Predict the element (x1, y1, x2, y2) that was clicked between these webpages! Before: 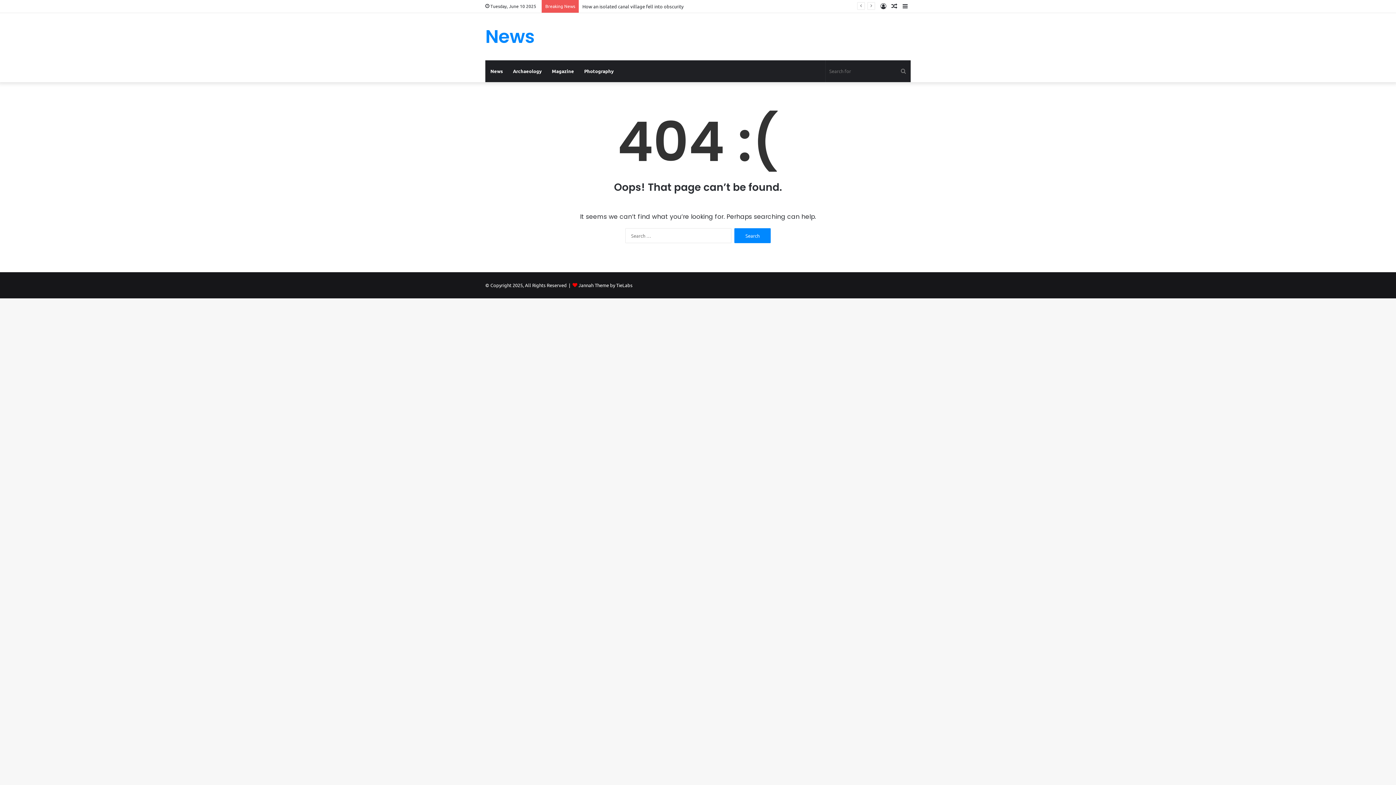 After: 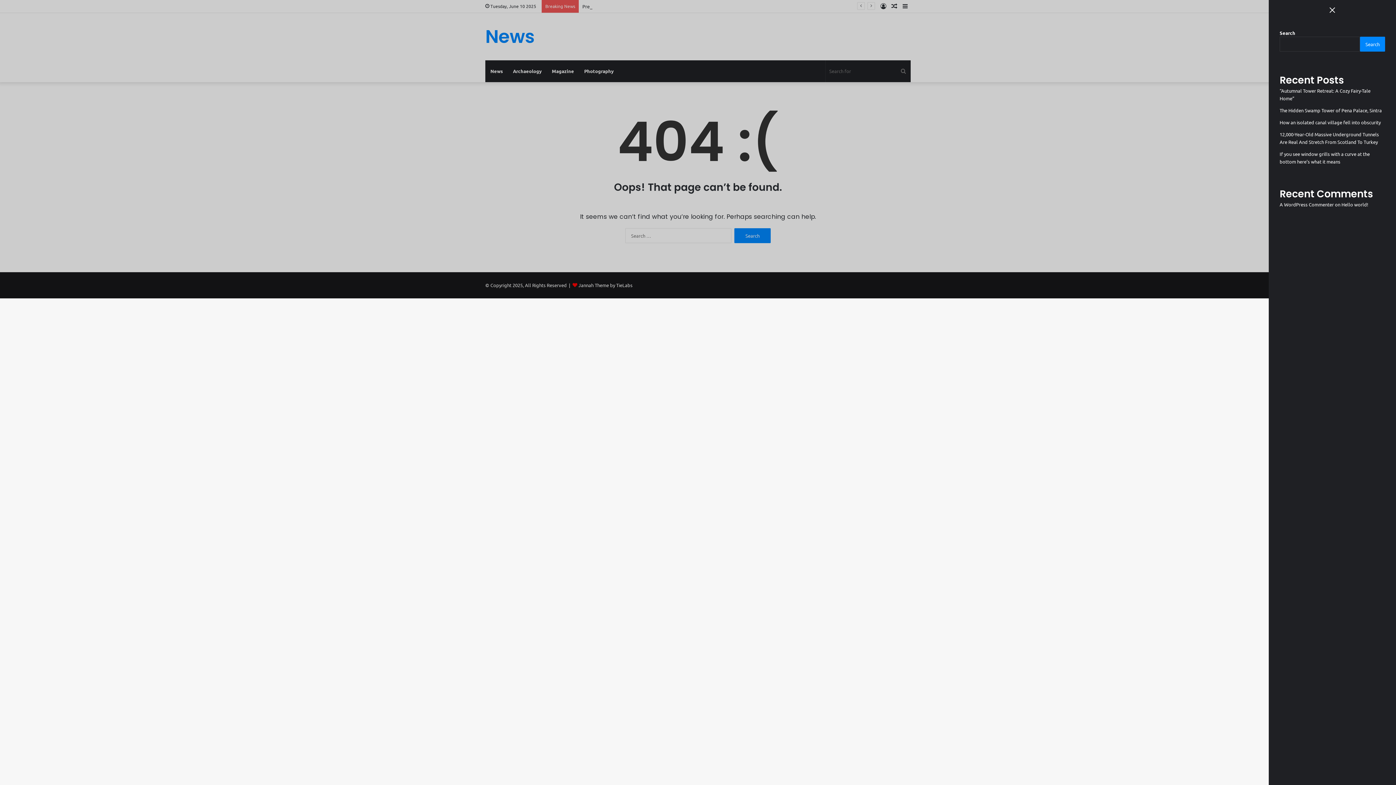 Action: label: Sidebar bbox: (900, 0, 910, 12)